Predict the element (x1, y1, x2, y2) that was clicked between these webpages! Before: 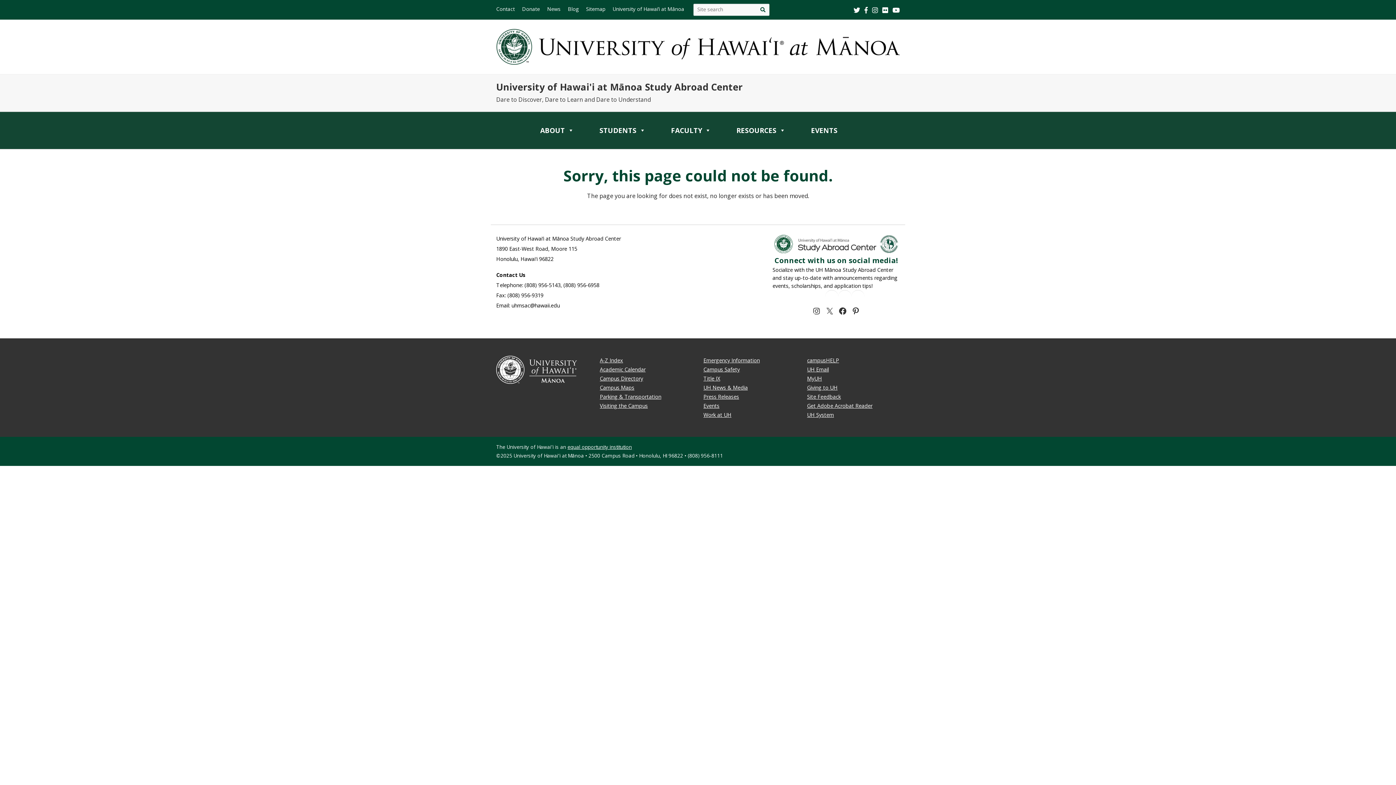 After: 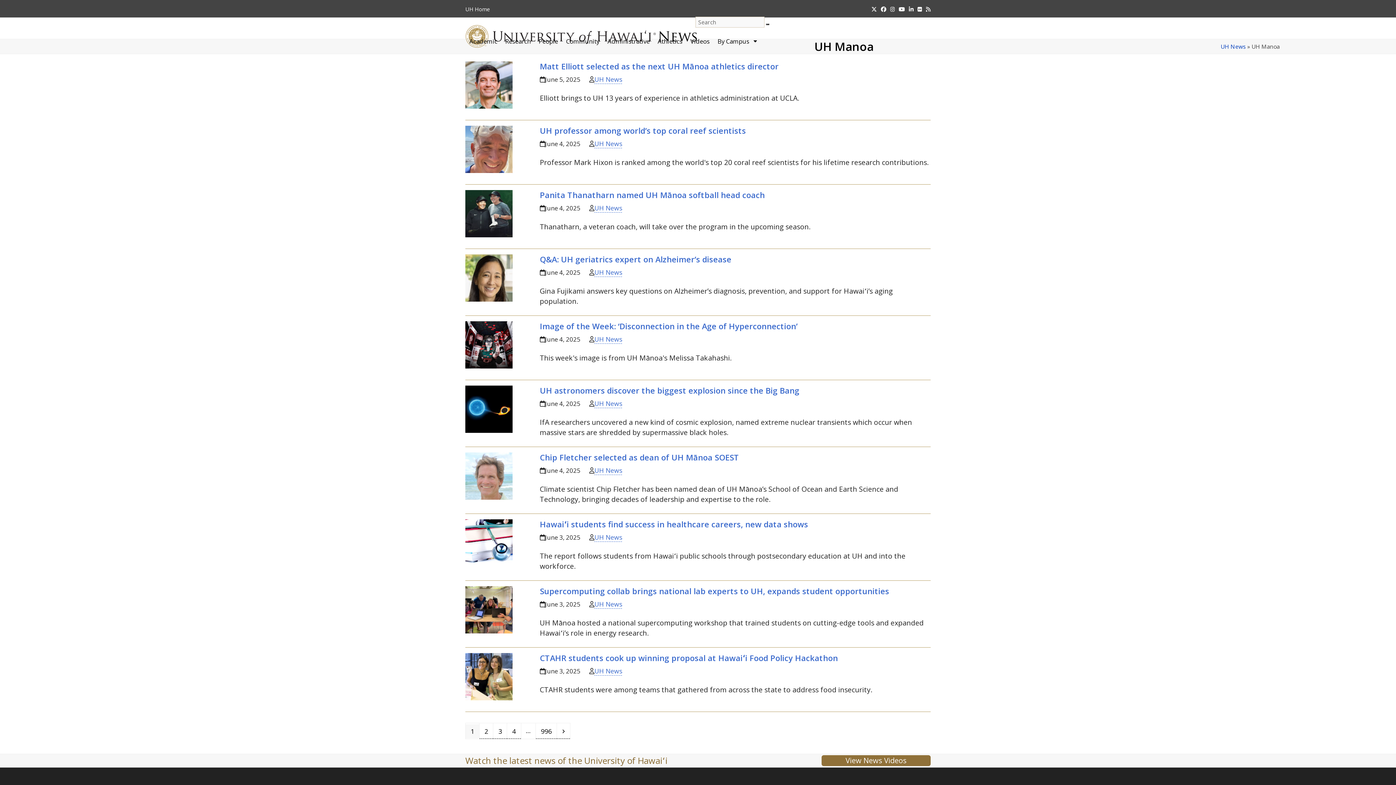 Action: bbox: (703, 384, 748, 391) label: UH News & Media